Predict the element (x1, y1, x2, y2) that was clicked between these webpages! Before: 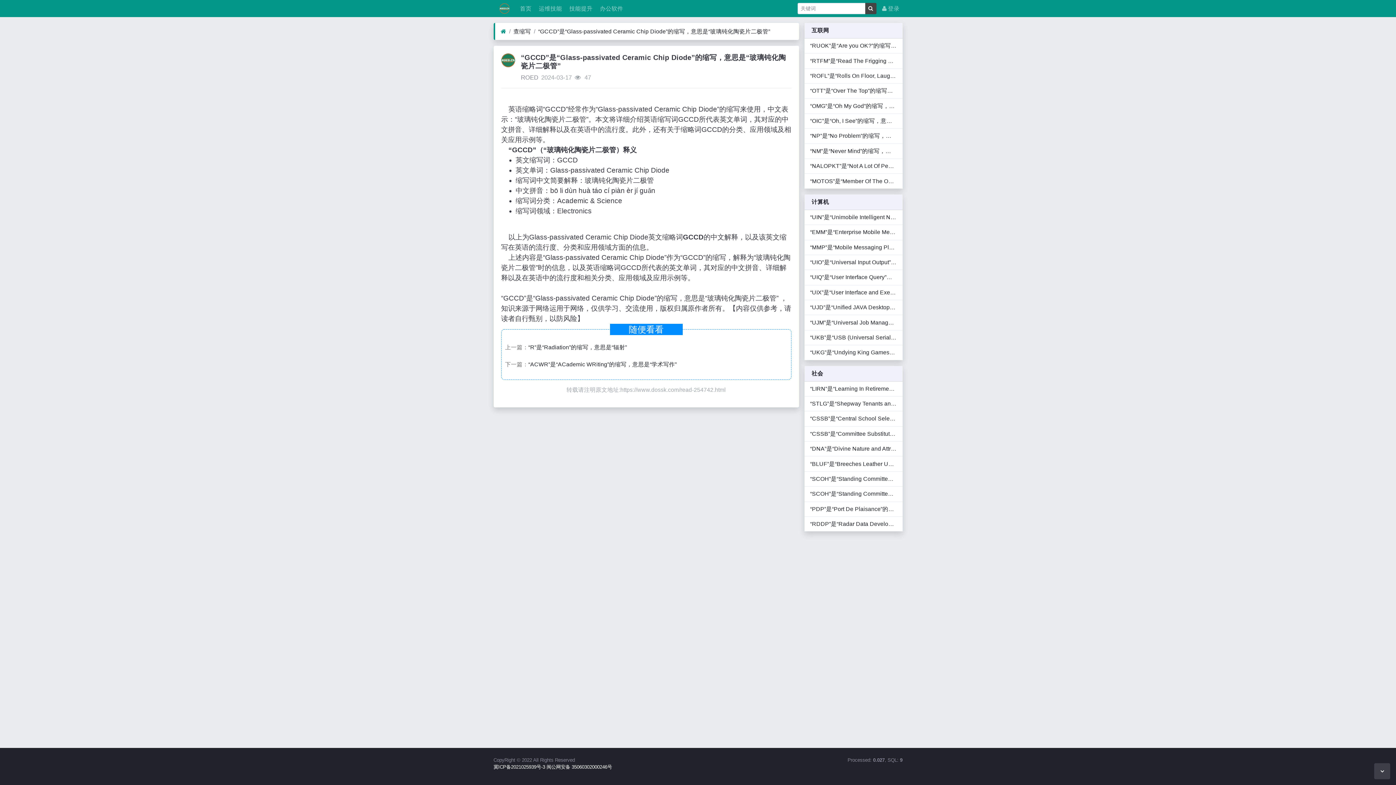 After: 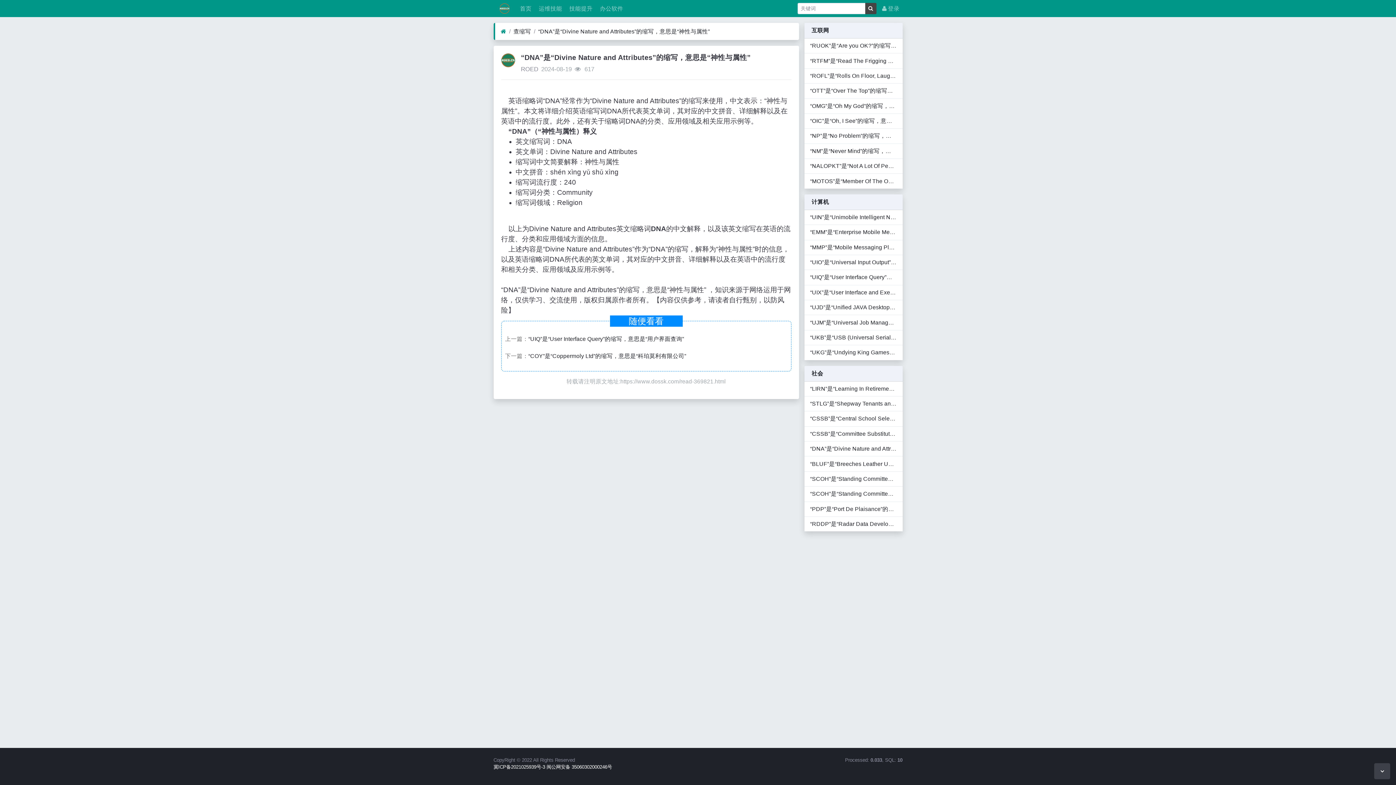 Action: label: “DNA”是“Divine Nature and Attributes”的缩写，意思是“神性与属性” bbox: (810, 445, 896, 452)